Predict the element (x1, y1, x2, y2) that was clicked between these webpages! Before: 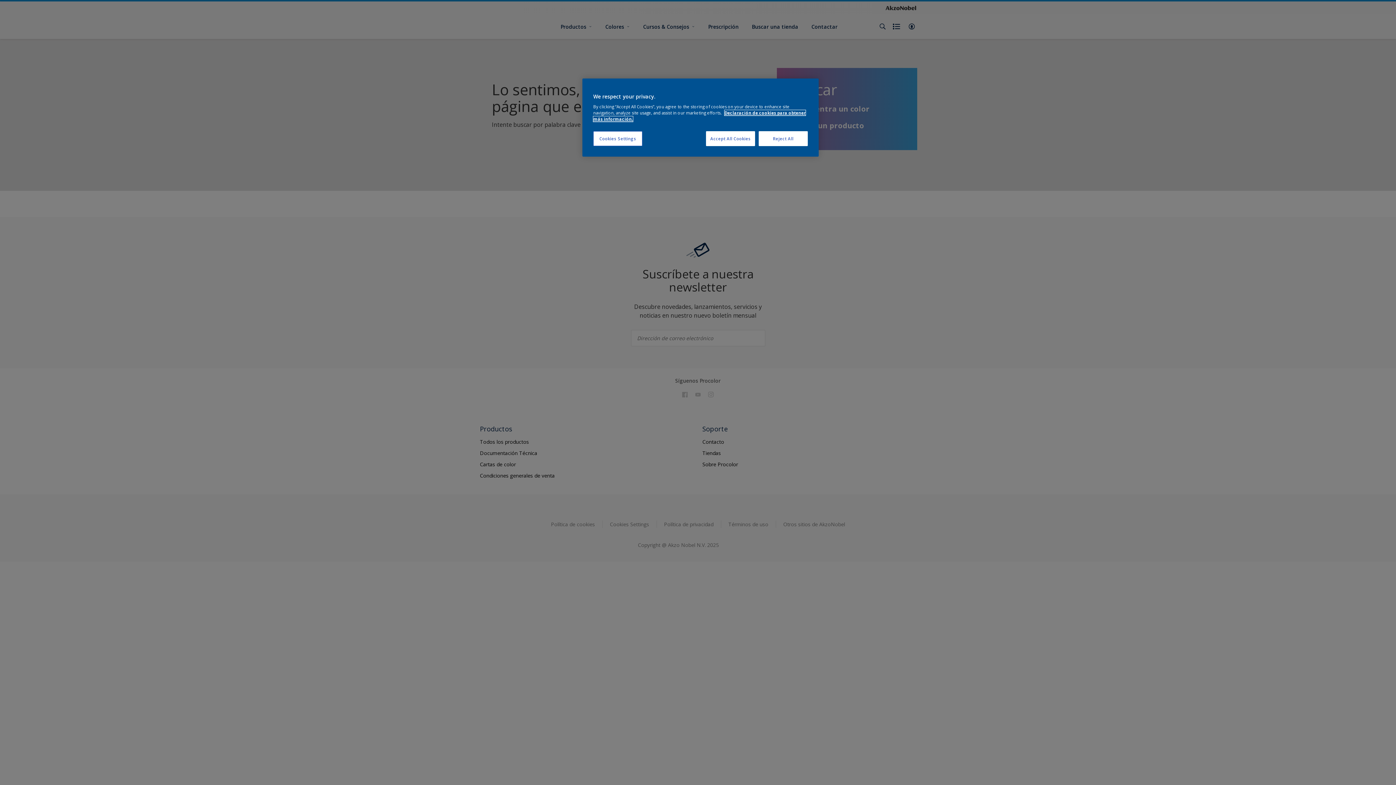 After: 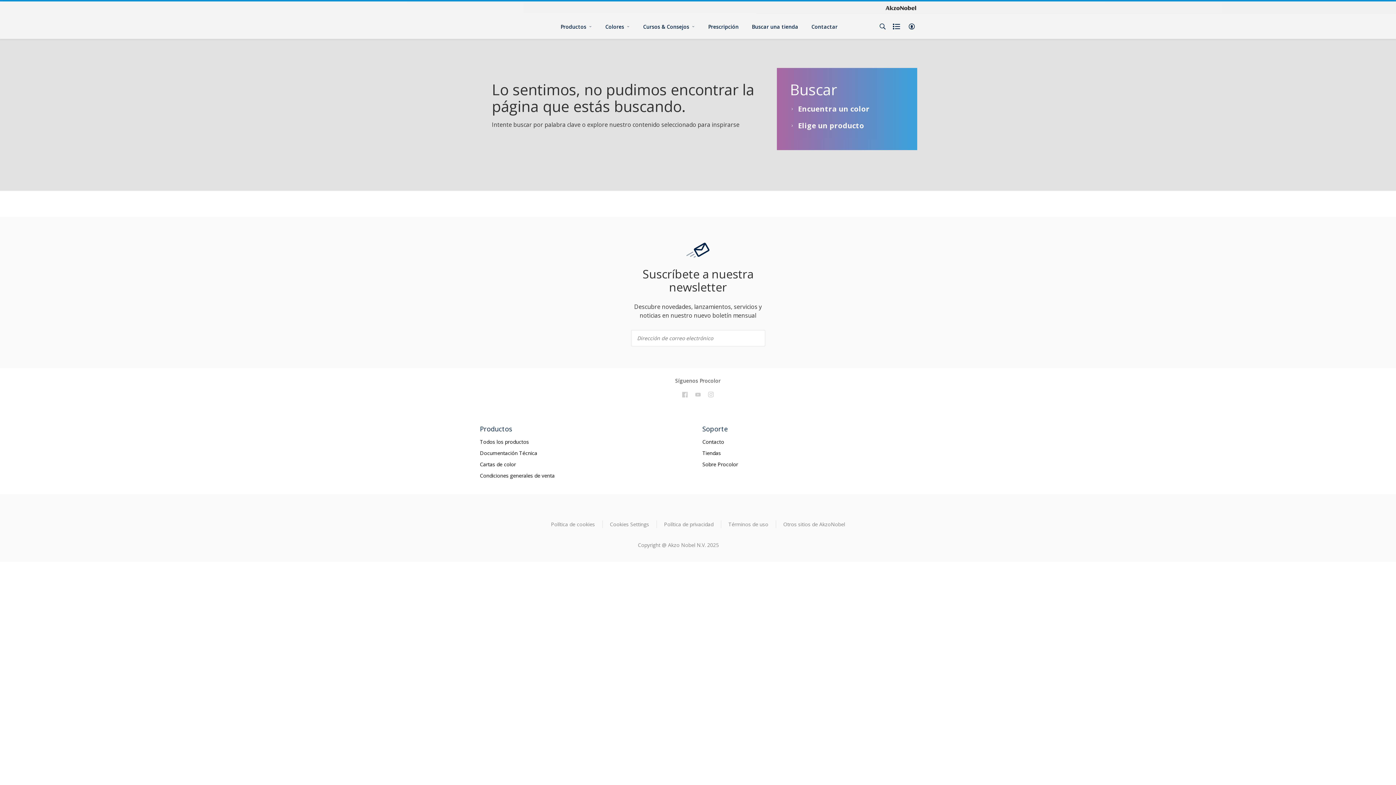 Action: bbox: (758, 131, 808, 146) label: Reject All